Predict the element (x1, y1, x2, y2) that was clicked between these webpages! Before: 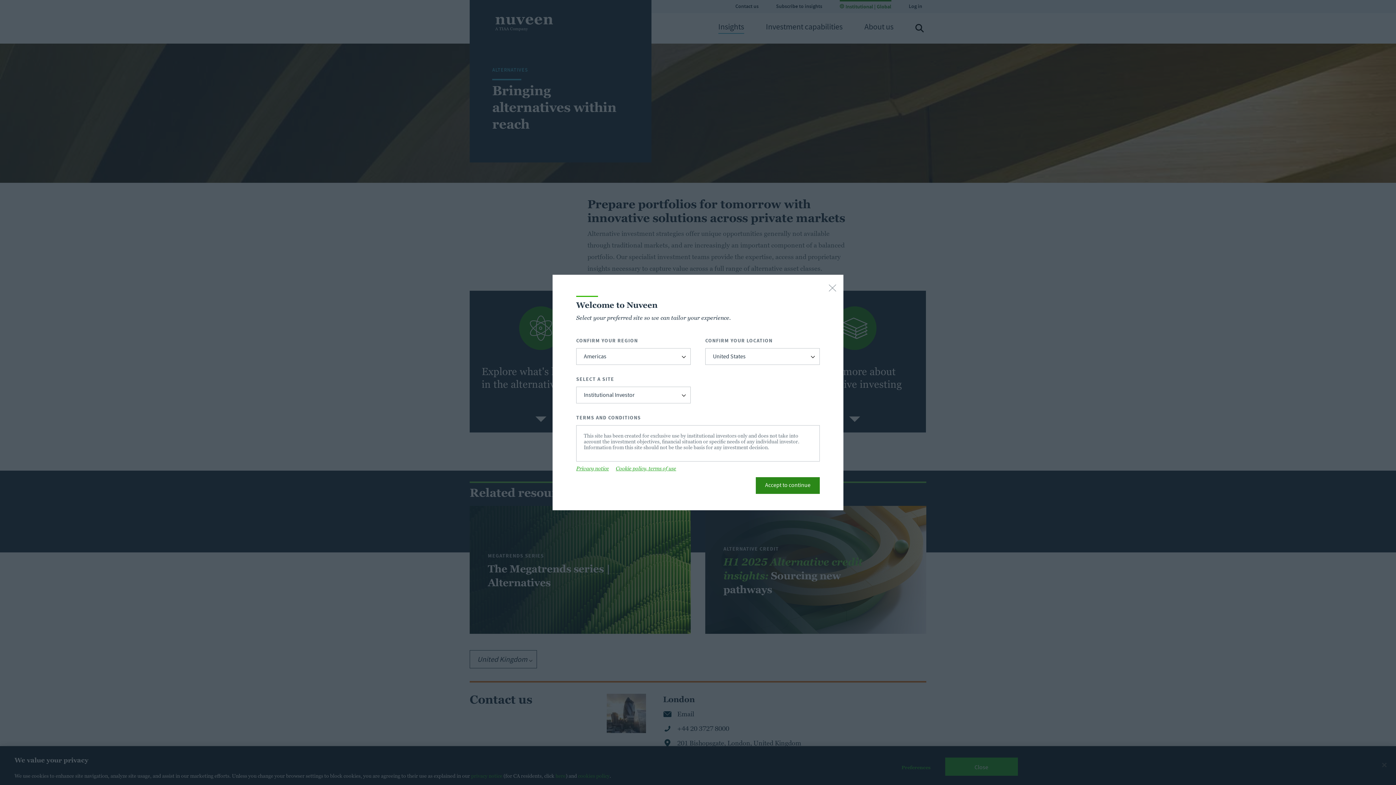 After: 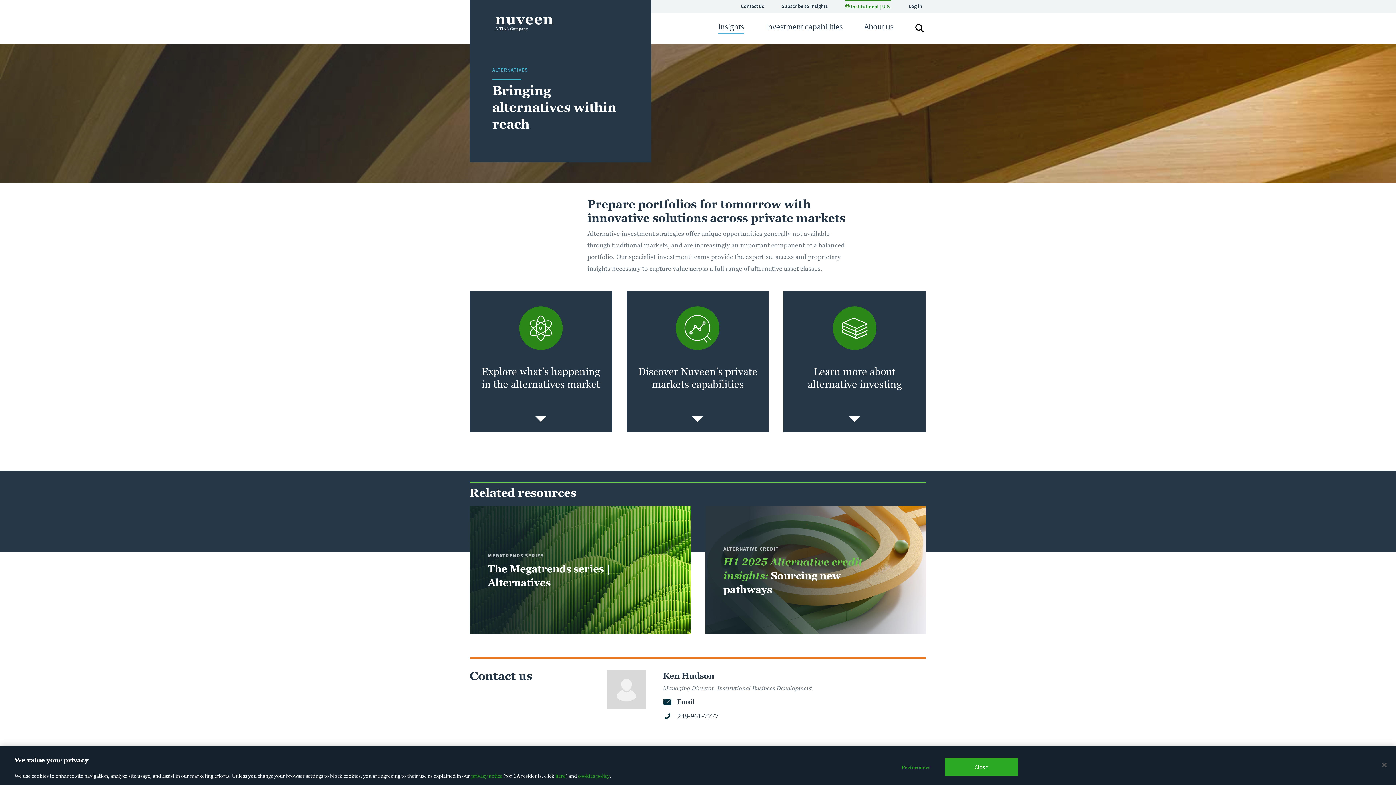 Action: bbox: (756, 477, 820, 494) label: Accept to continue